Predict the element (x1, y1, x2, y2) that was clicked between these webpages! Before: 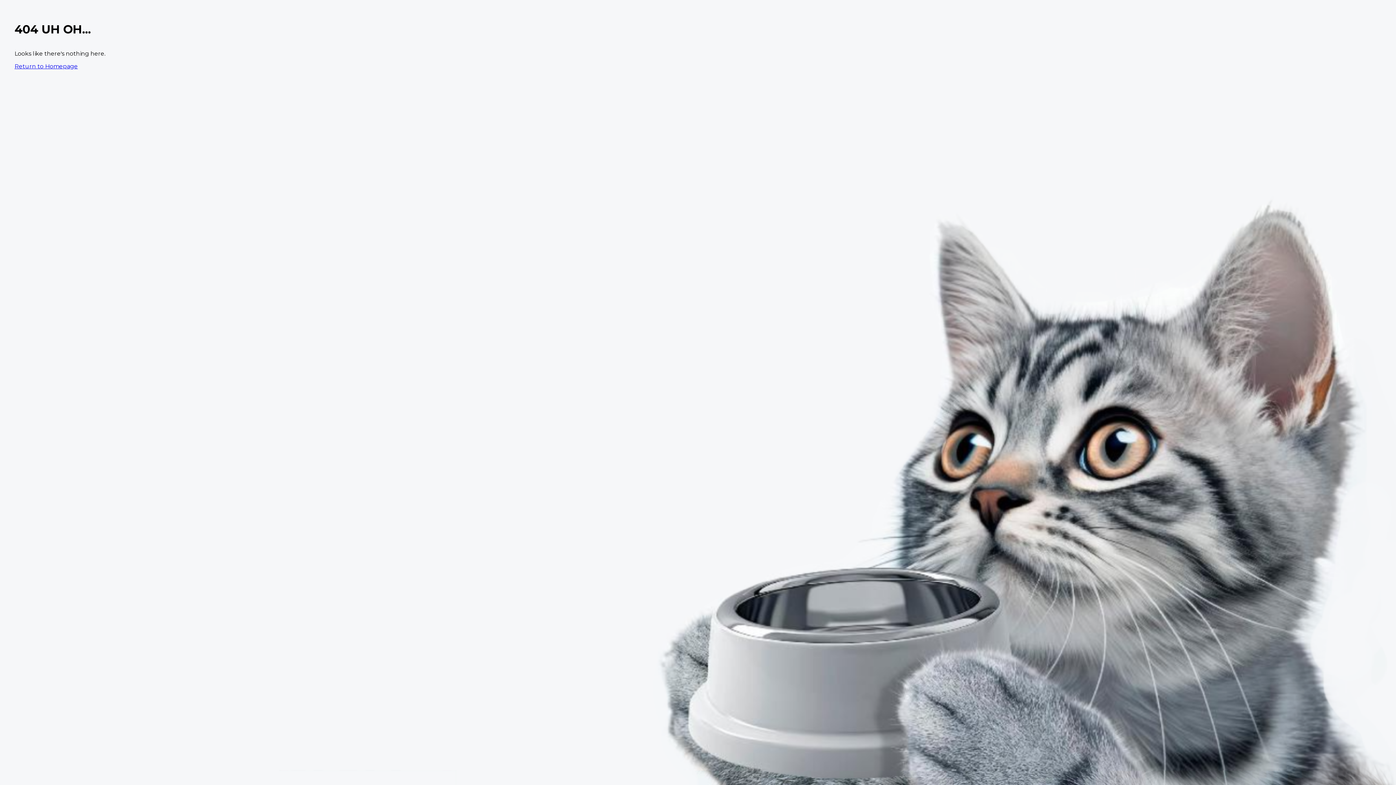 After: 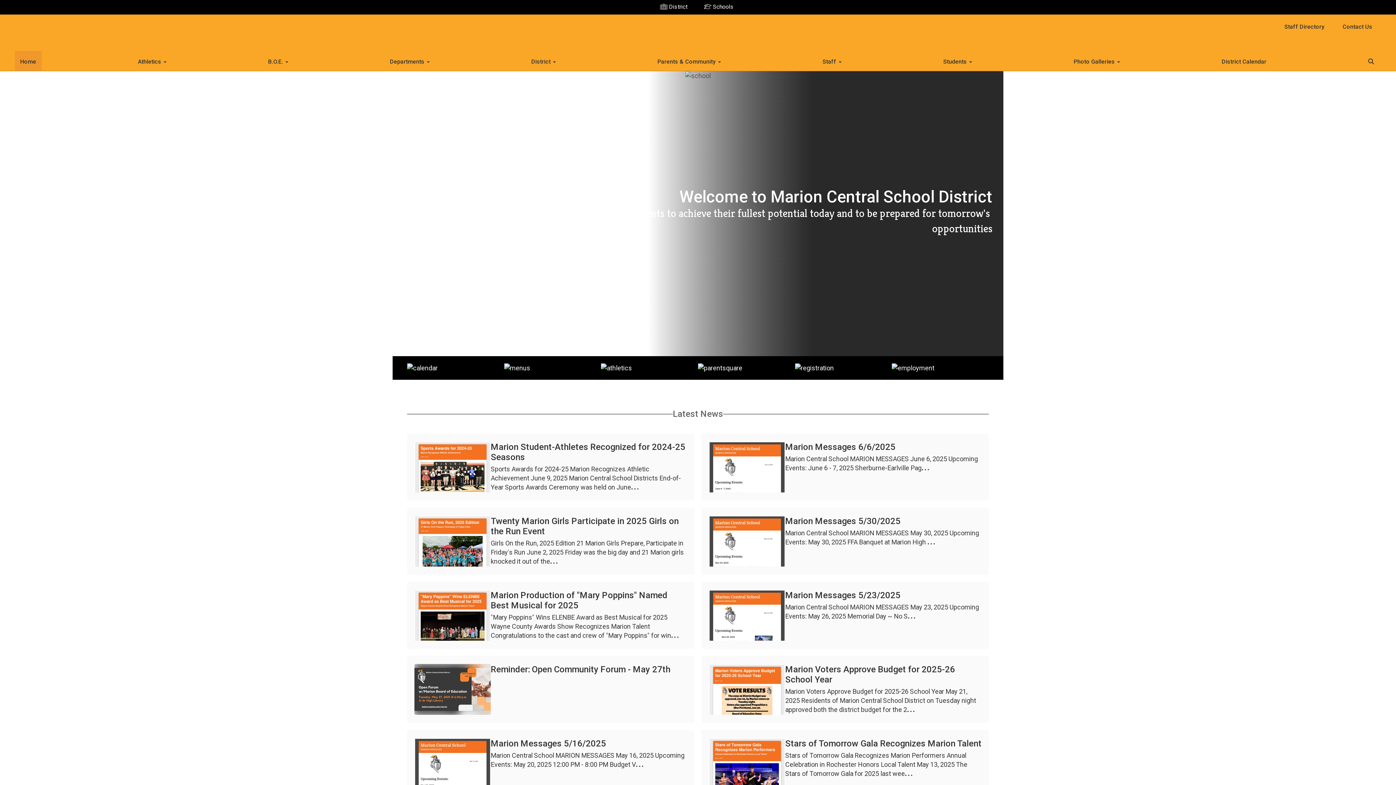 Action: bbox: (14, 62, 77, 69) label: Return to Homepage